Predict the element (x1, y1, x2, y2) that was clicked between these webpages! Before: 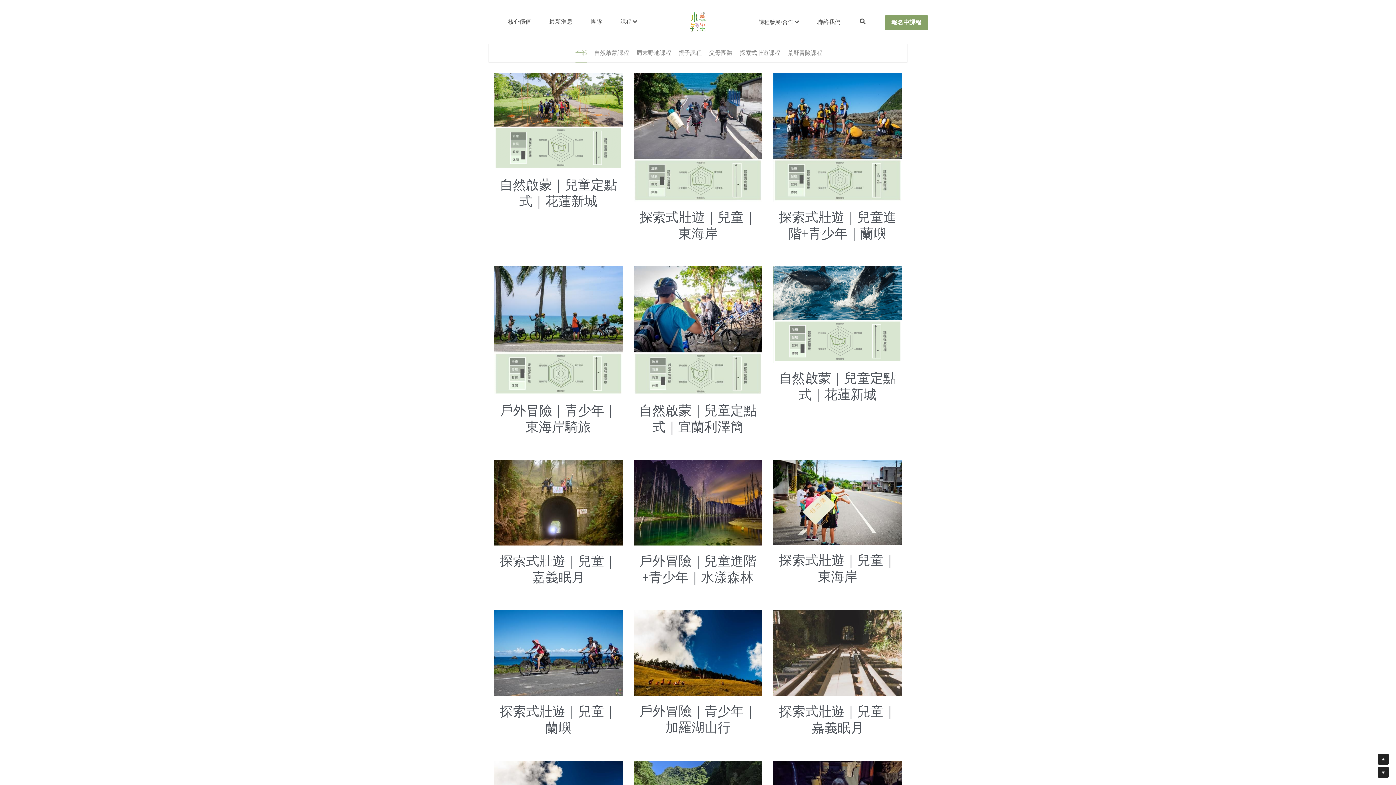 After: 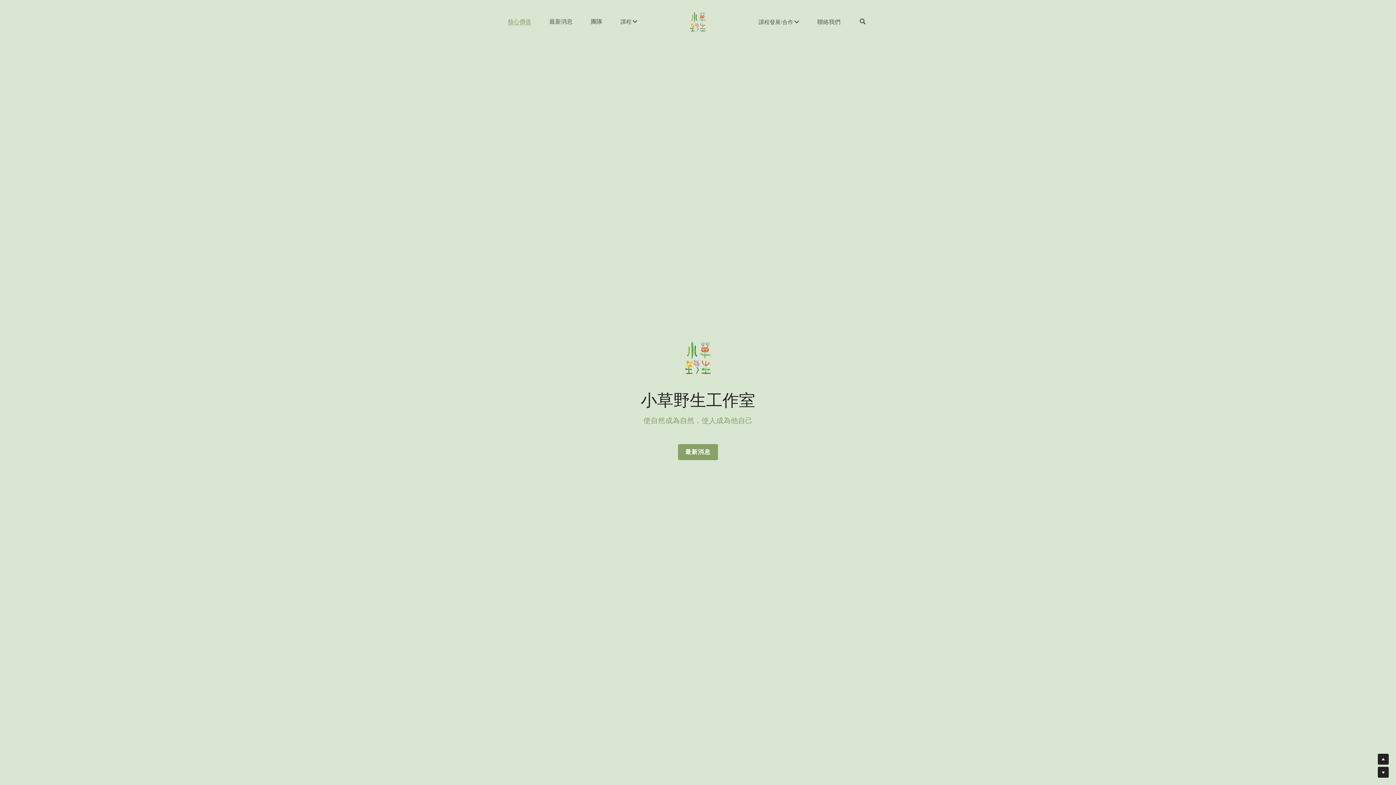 Action: label: image link bbox: (687, 18, 709, 24)